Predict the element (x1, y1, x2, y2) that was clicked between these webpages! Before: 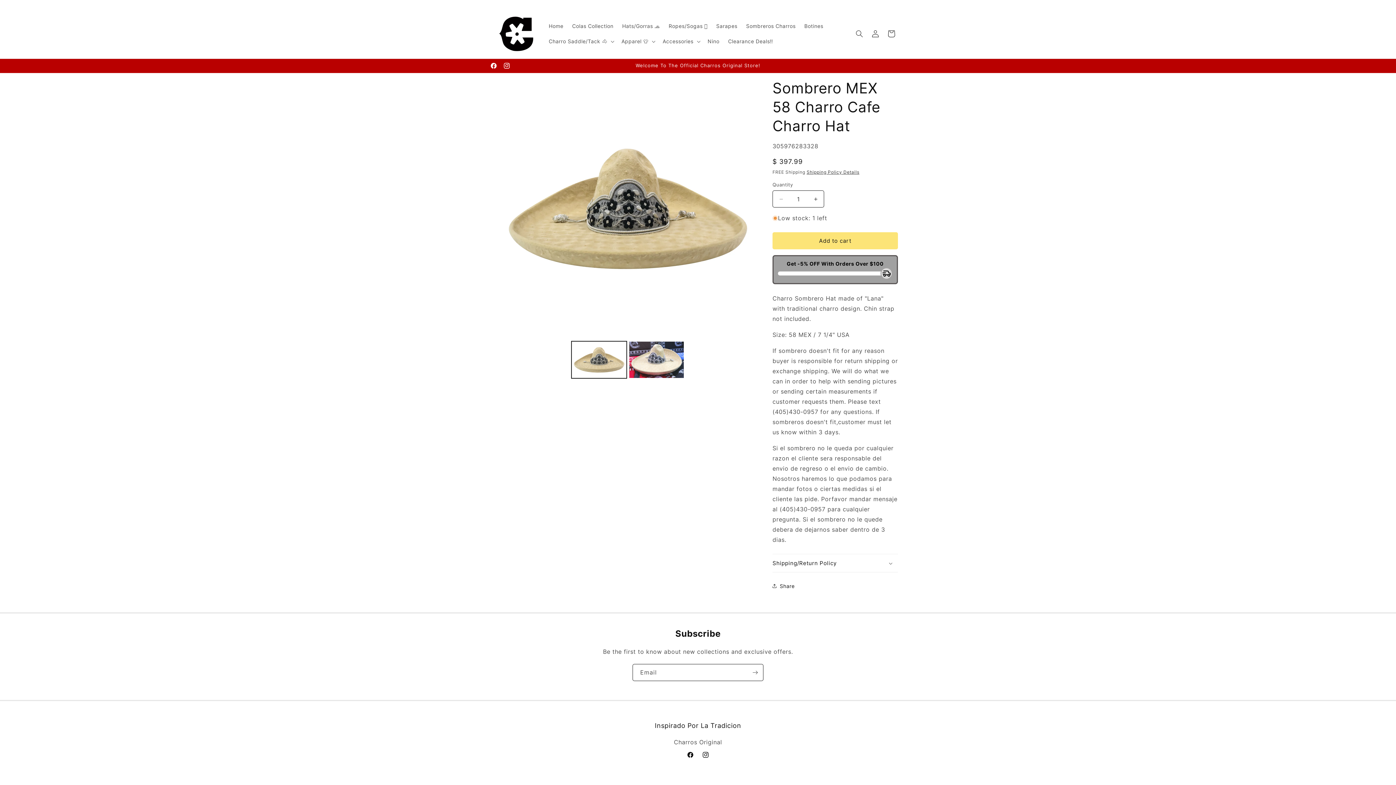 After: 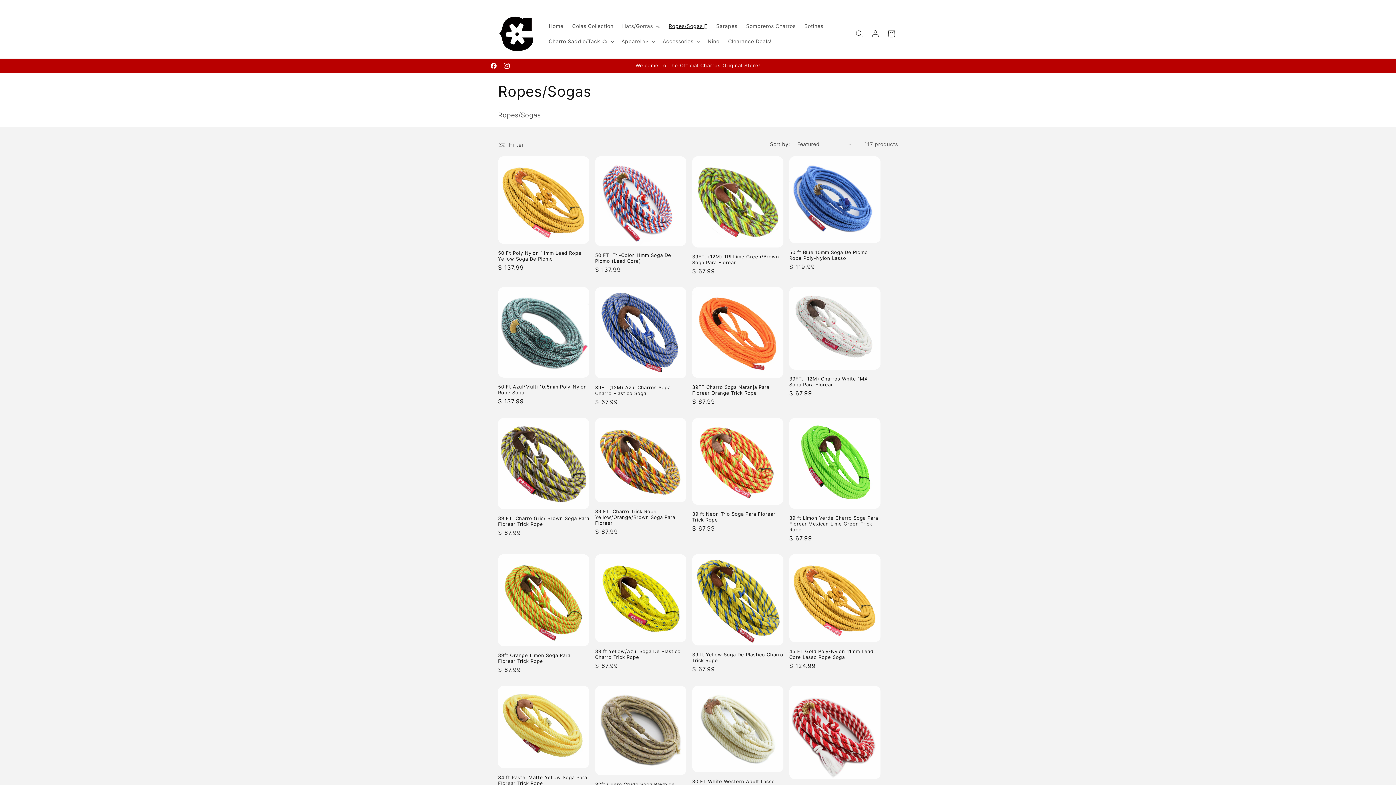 Action: bbox: (664, 18, 712, 33) label: Ropes/Sogas 🪢